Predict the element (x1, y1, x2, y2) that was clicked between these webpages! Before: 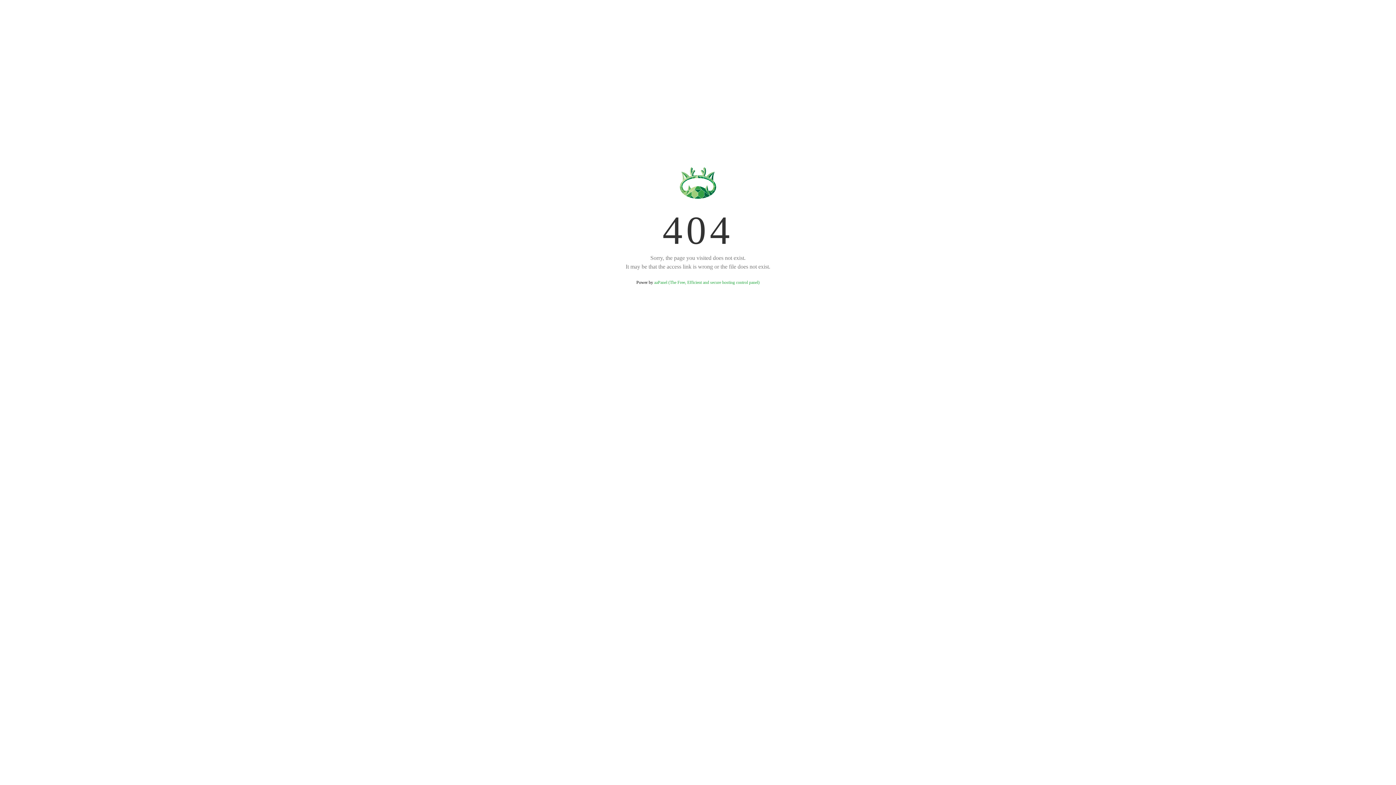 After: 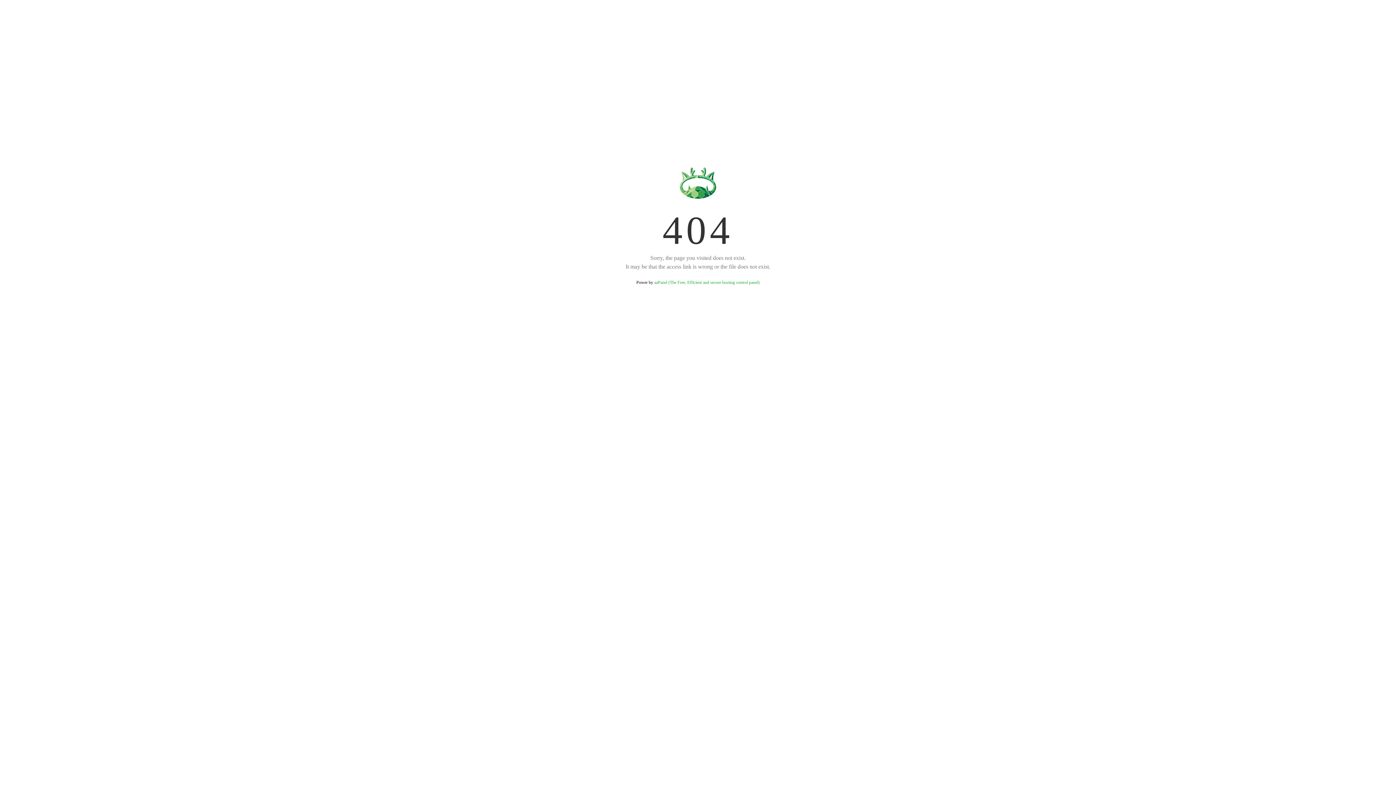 Action: bbox: (654, 280, 759, 285) label: aaPanel (The Free, Efficient and secure hosting control panel)